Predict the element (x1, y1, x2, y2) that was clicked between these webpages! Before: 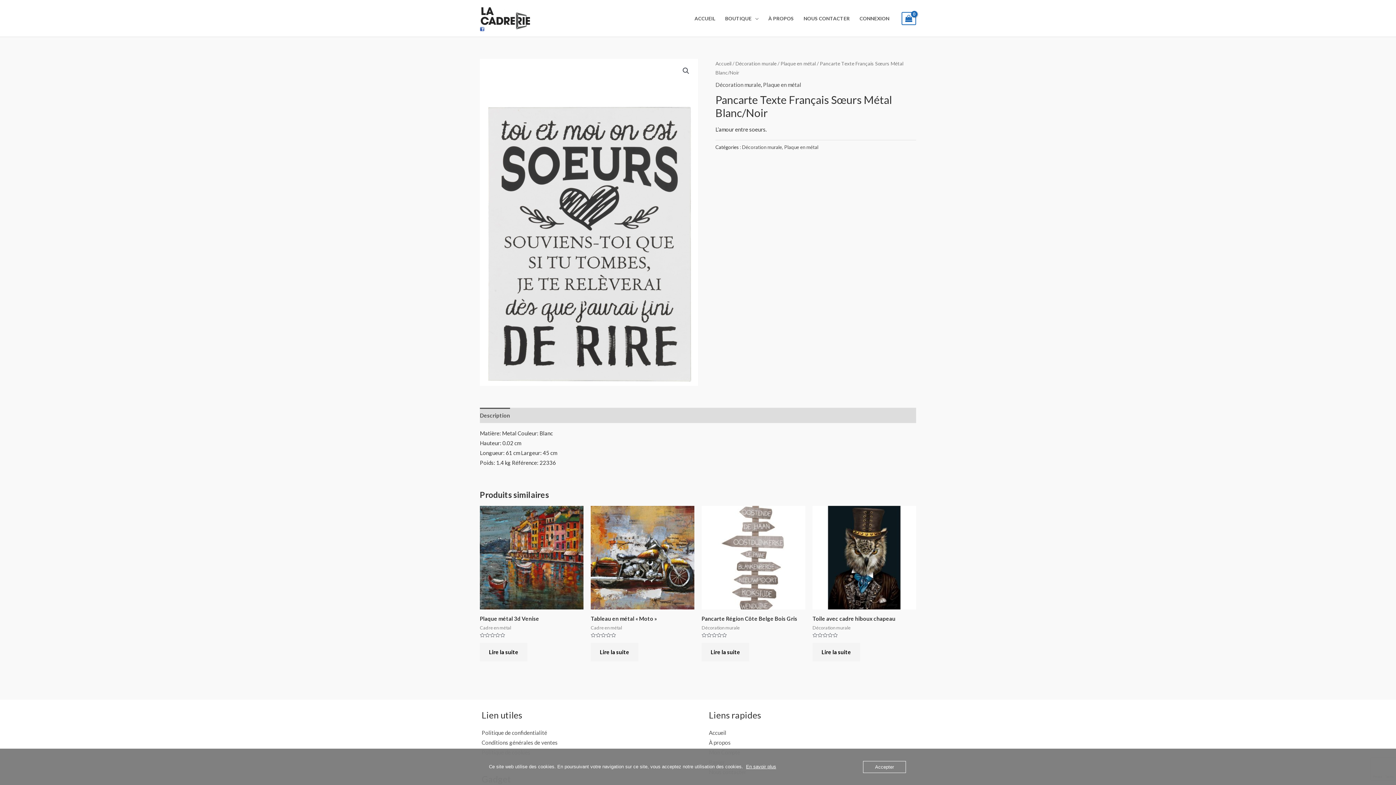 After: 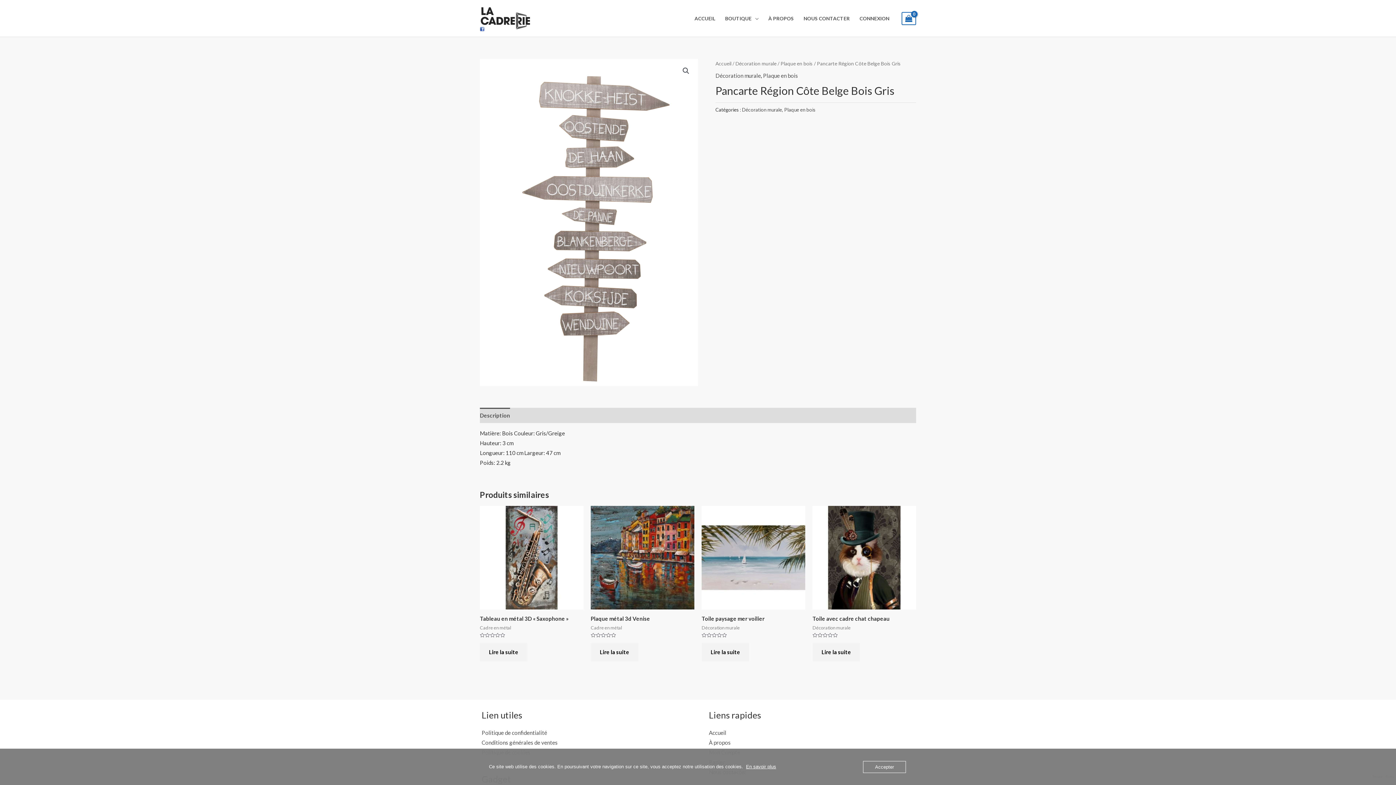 Action: bbox: (701, 643, 749, 661) label: En savoir plus sur “Pancarte Région Côte Belge Bois Gris”